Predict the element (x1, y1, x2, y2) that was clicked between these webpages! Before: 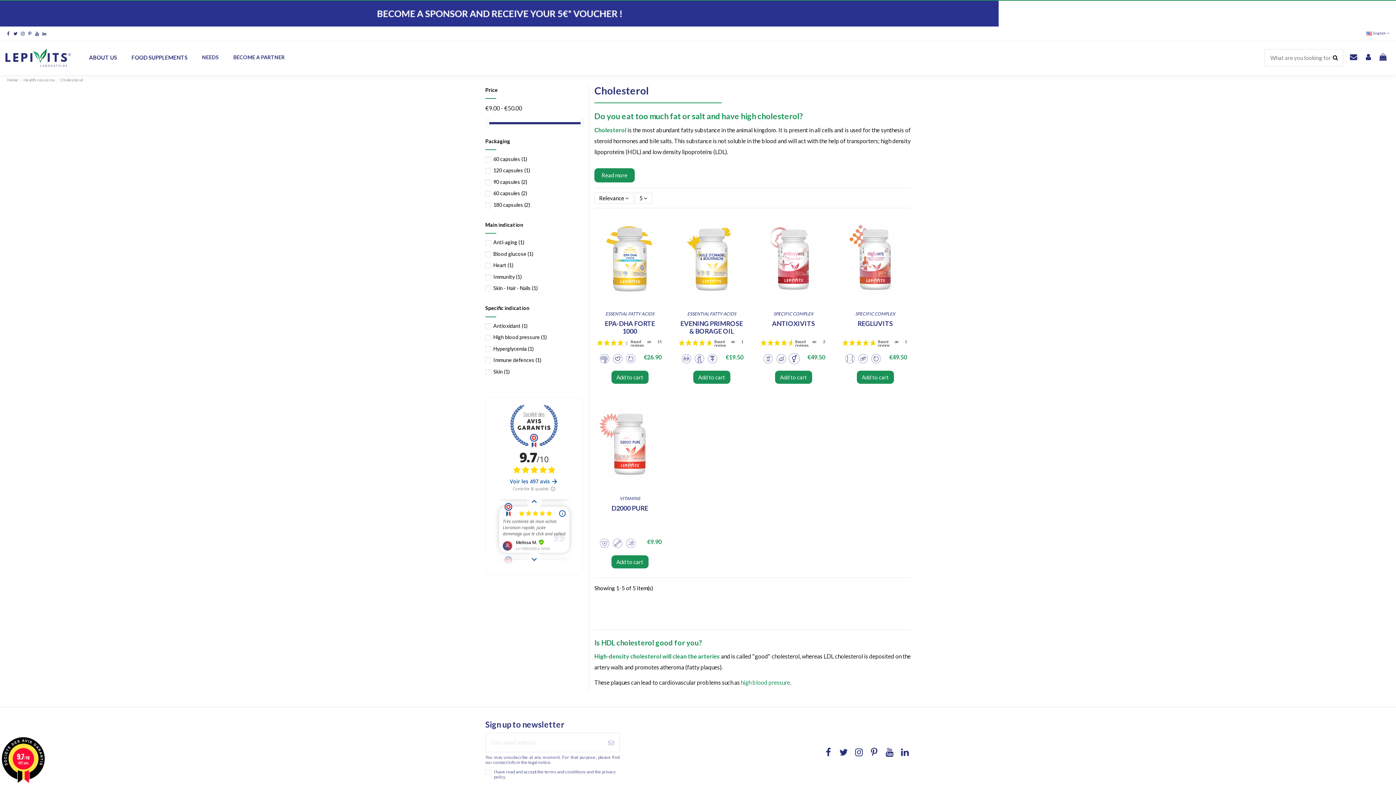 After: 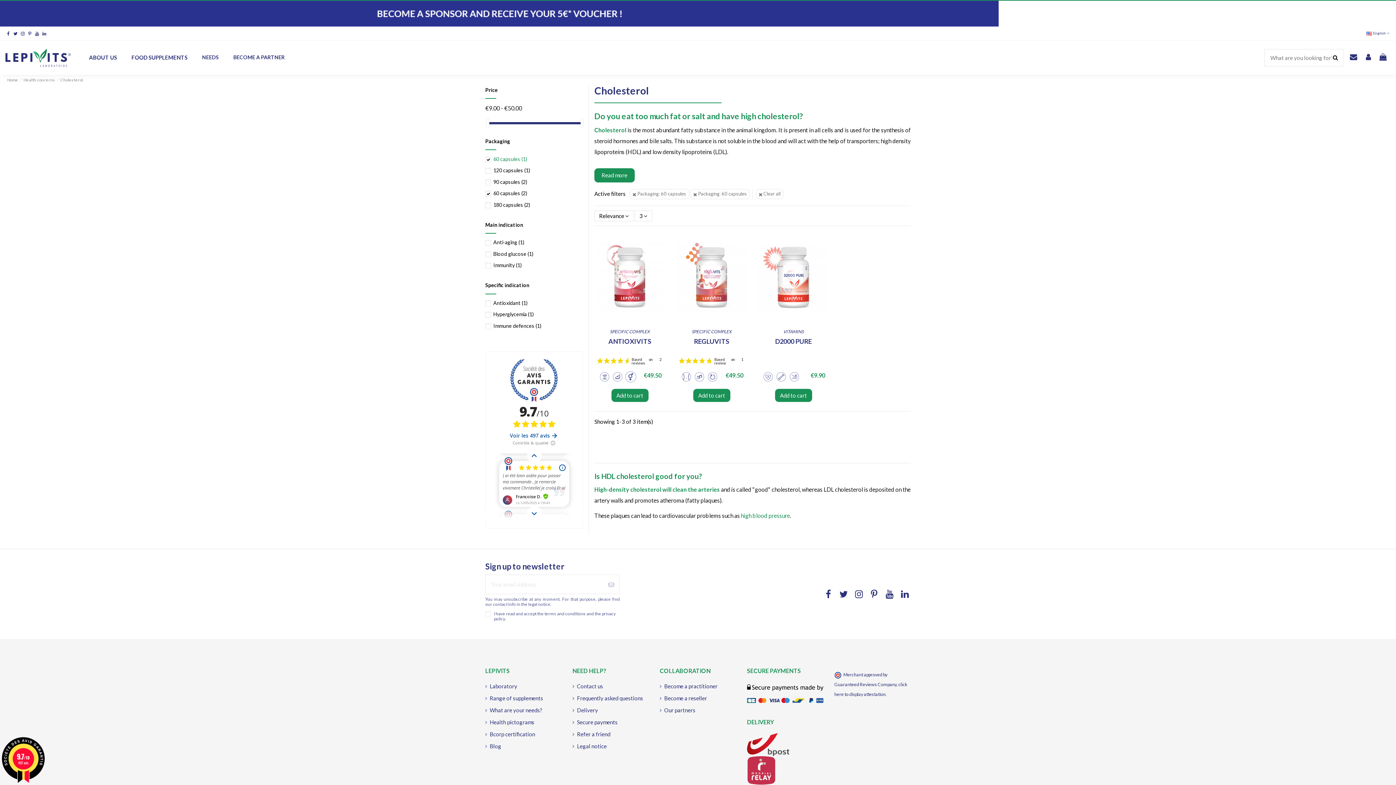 Action: label: 60 capsules (1) bbox: (493, 155, 527, 162)